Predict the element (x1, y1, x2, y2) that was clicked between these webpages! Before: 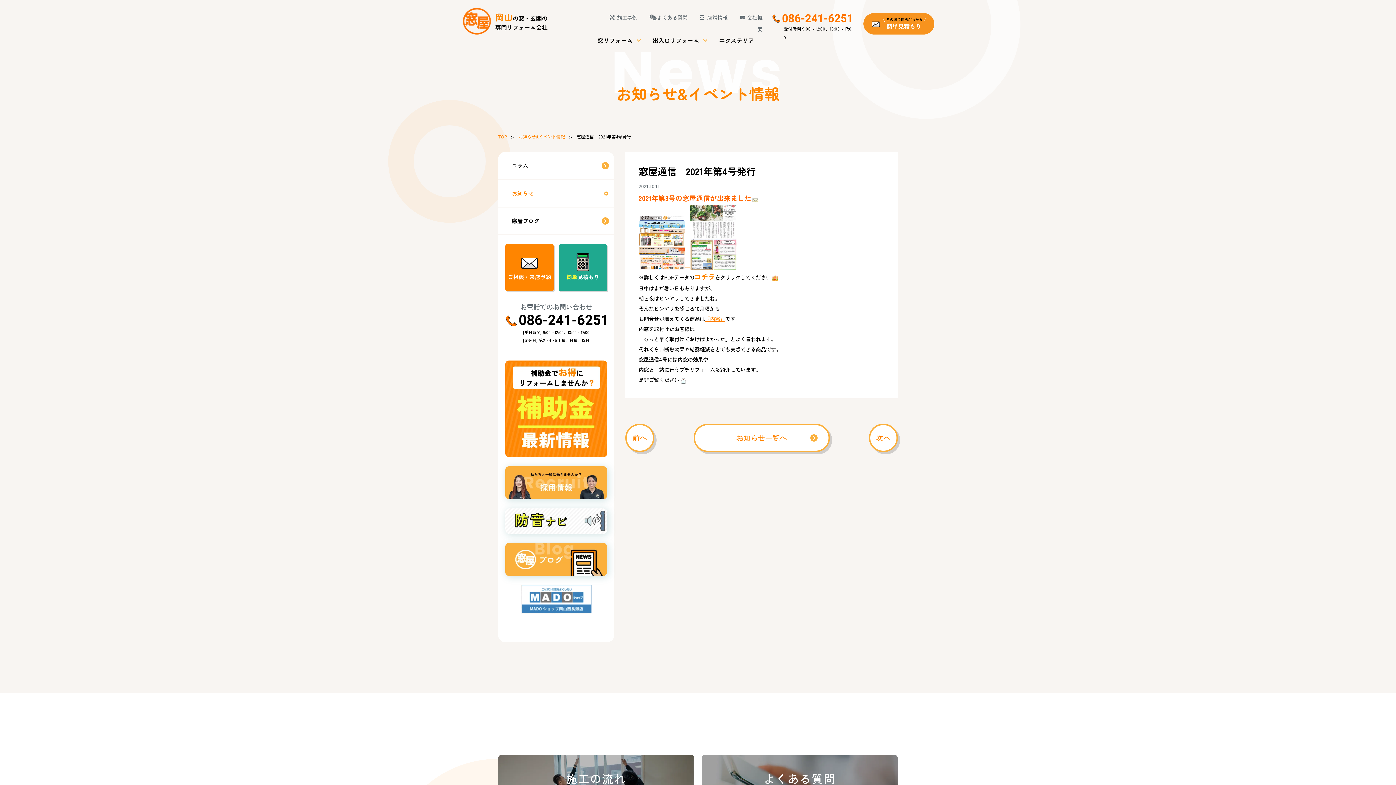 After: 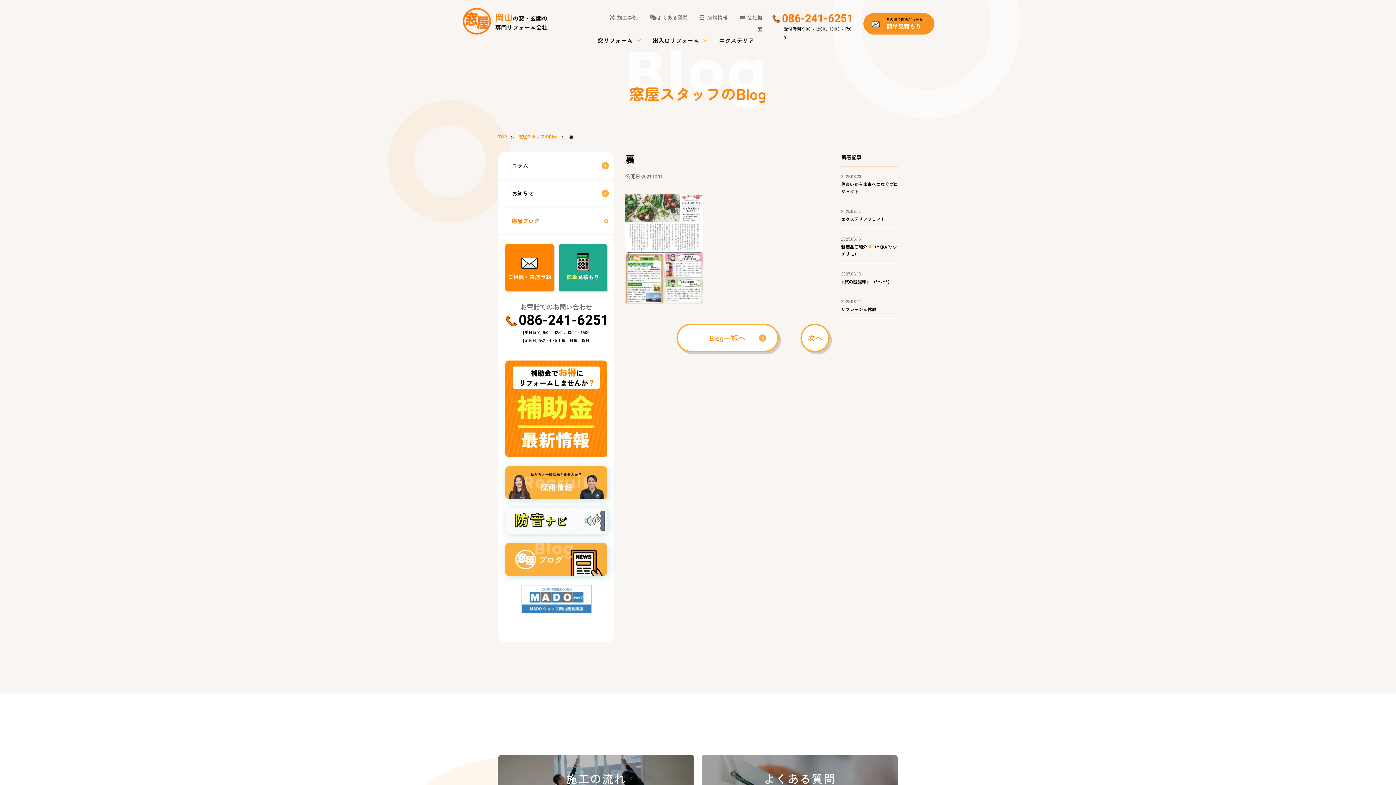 Action: bbox: (690, 261, 736, 268)